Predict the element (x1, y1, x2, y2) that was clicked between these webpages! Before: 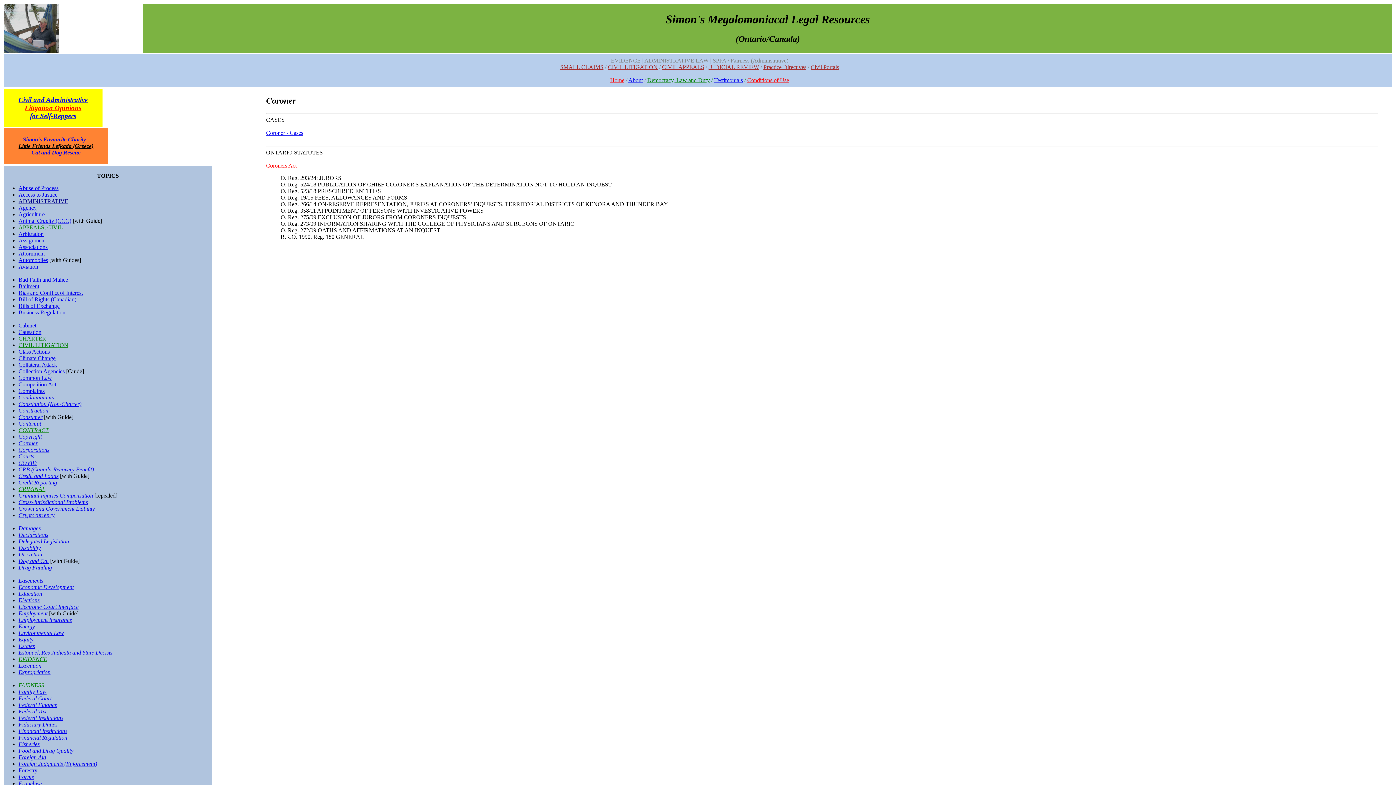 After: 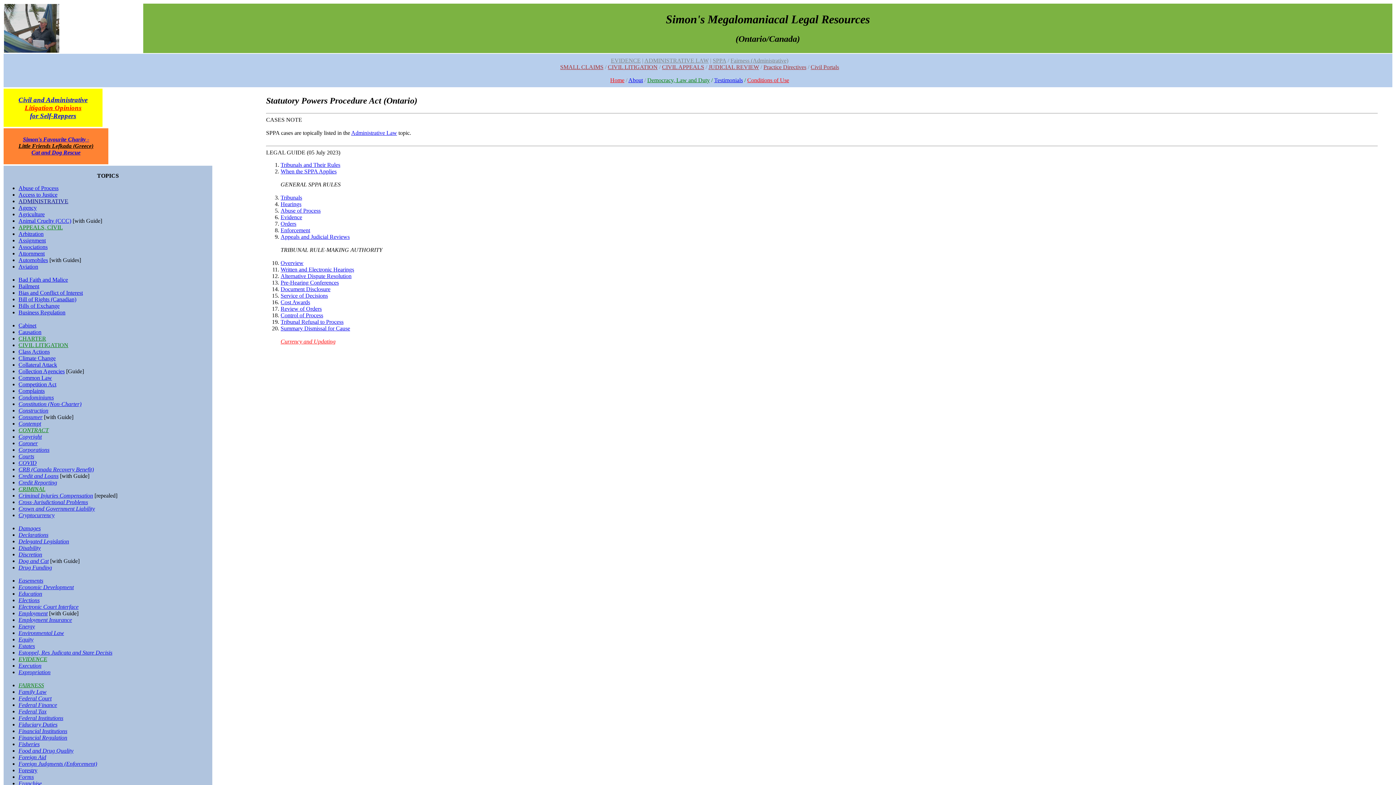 Action: label: SPPA bbox: (712, 57, 726, 63)